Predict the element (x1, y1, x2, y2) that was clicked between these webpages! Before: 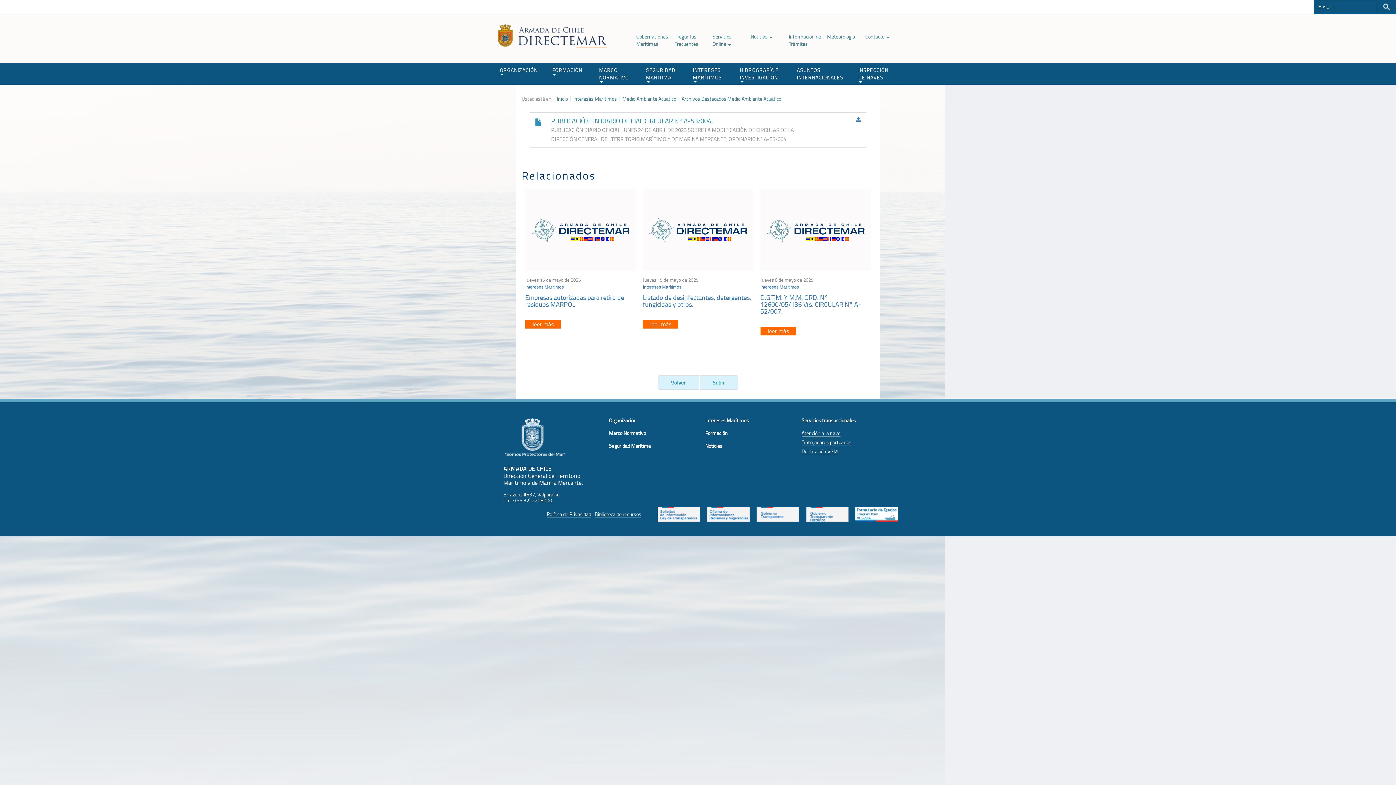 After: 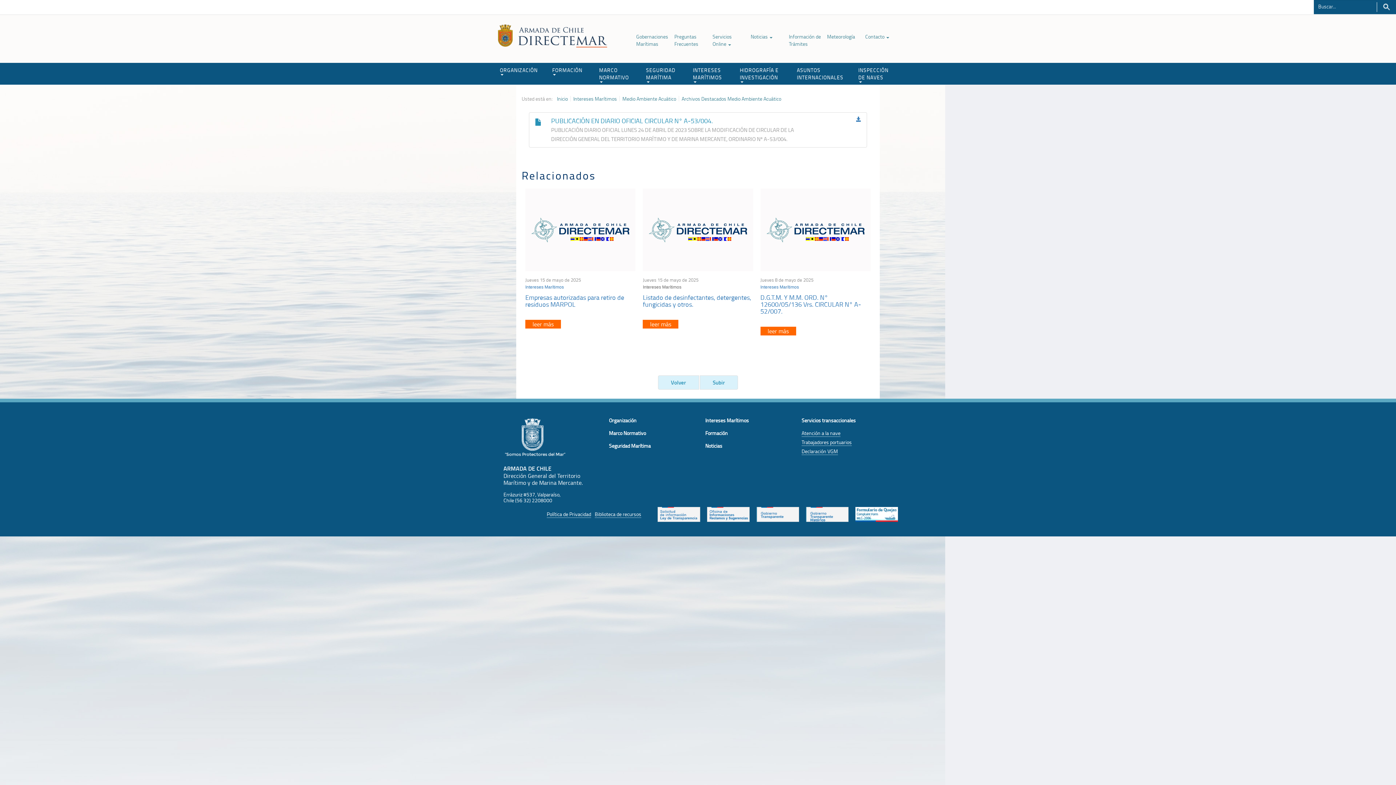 Action: label: Intereses Marítimos bbox: (643, 284, 681, 289)